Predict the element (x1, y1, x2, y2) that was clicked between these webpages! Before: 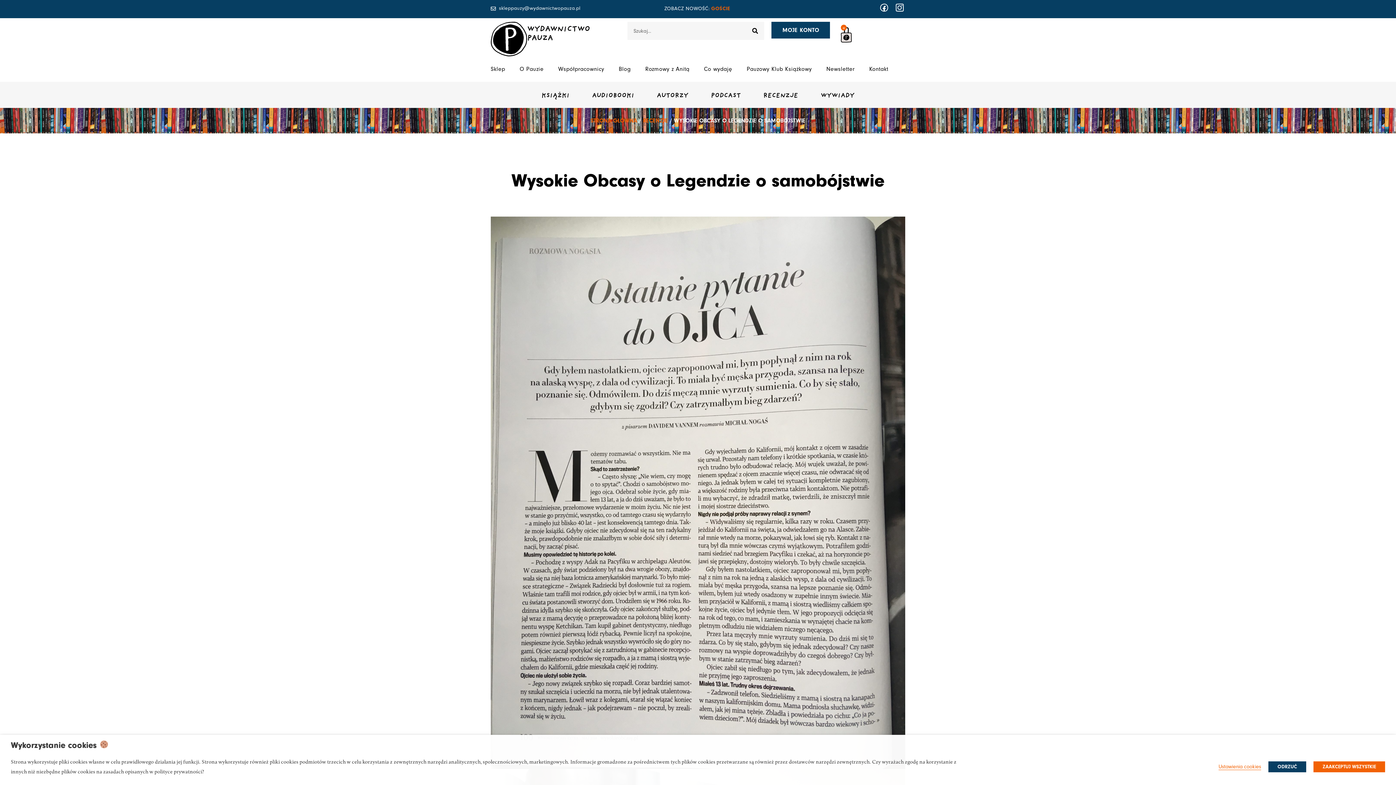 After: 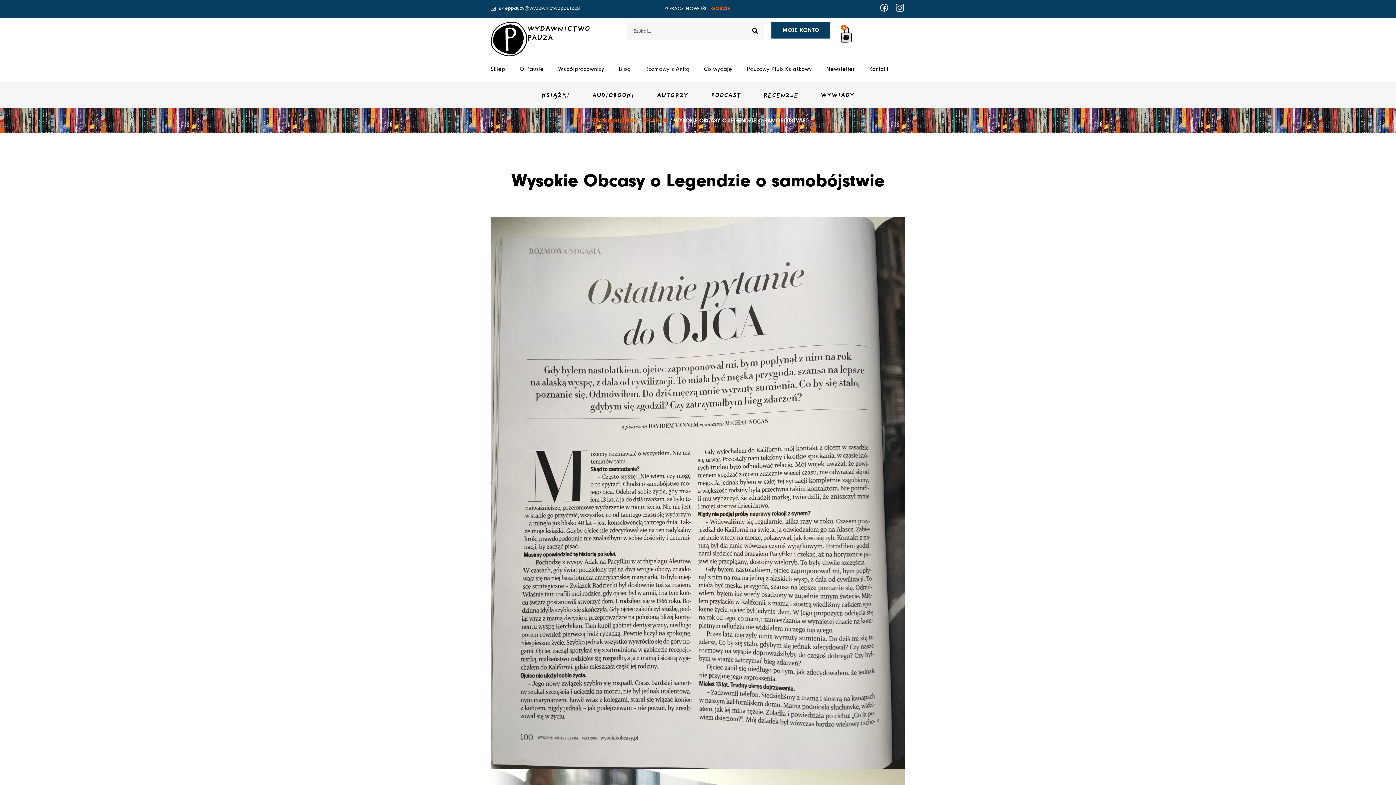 Action: bbox: (1268, 761, 1306, 772) label: ODRZUĆ